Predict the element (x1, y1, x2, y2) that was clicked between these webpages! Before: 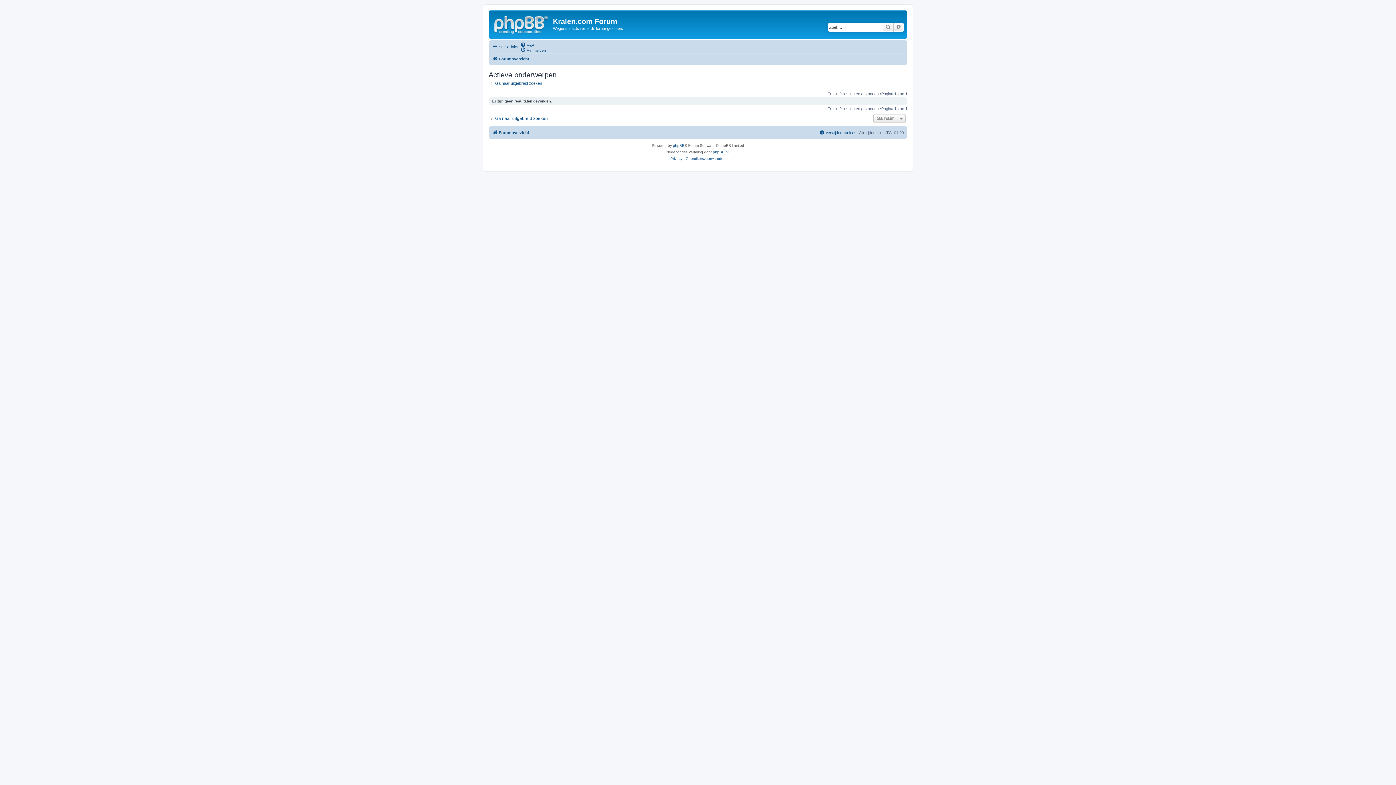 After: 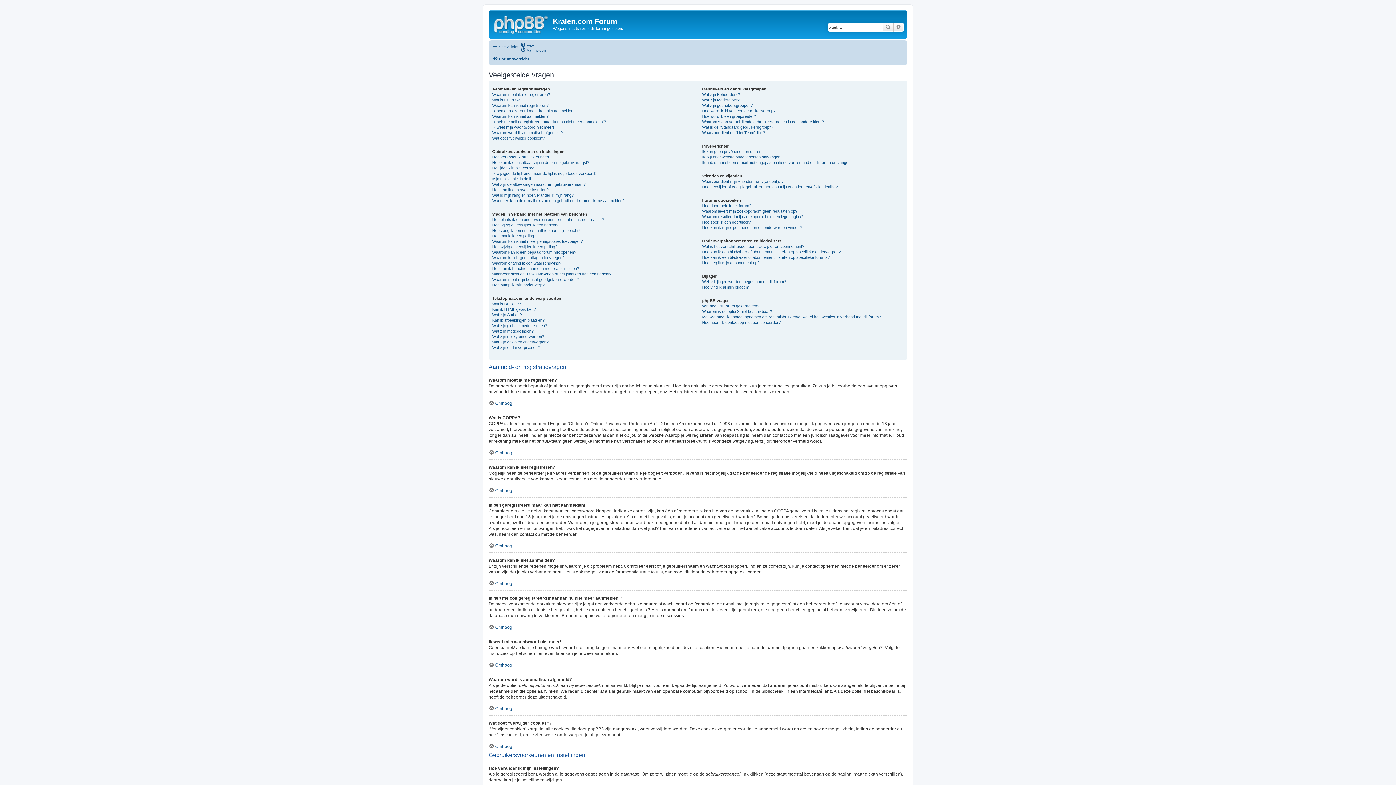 Action: label: V&A bbox: (520, 42, 534, 47)